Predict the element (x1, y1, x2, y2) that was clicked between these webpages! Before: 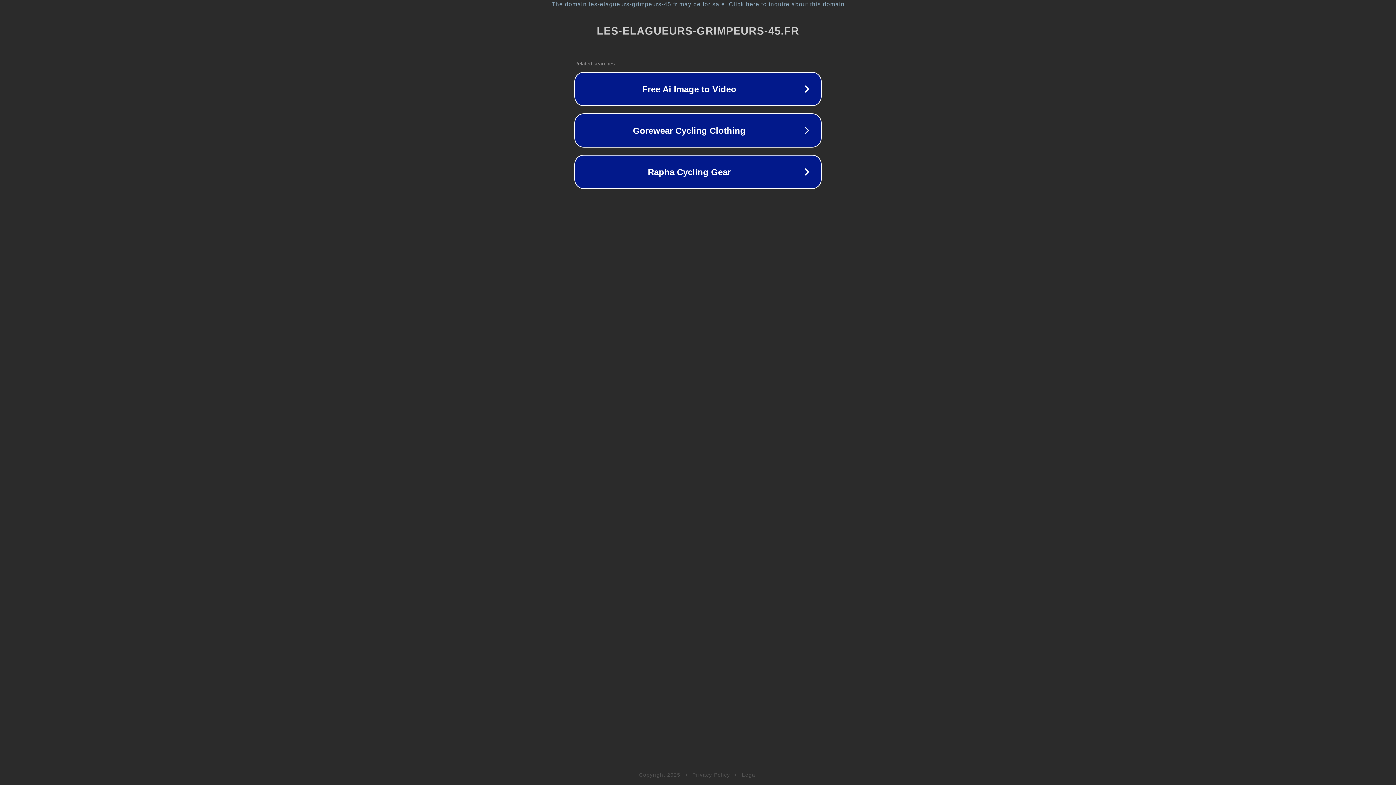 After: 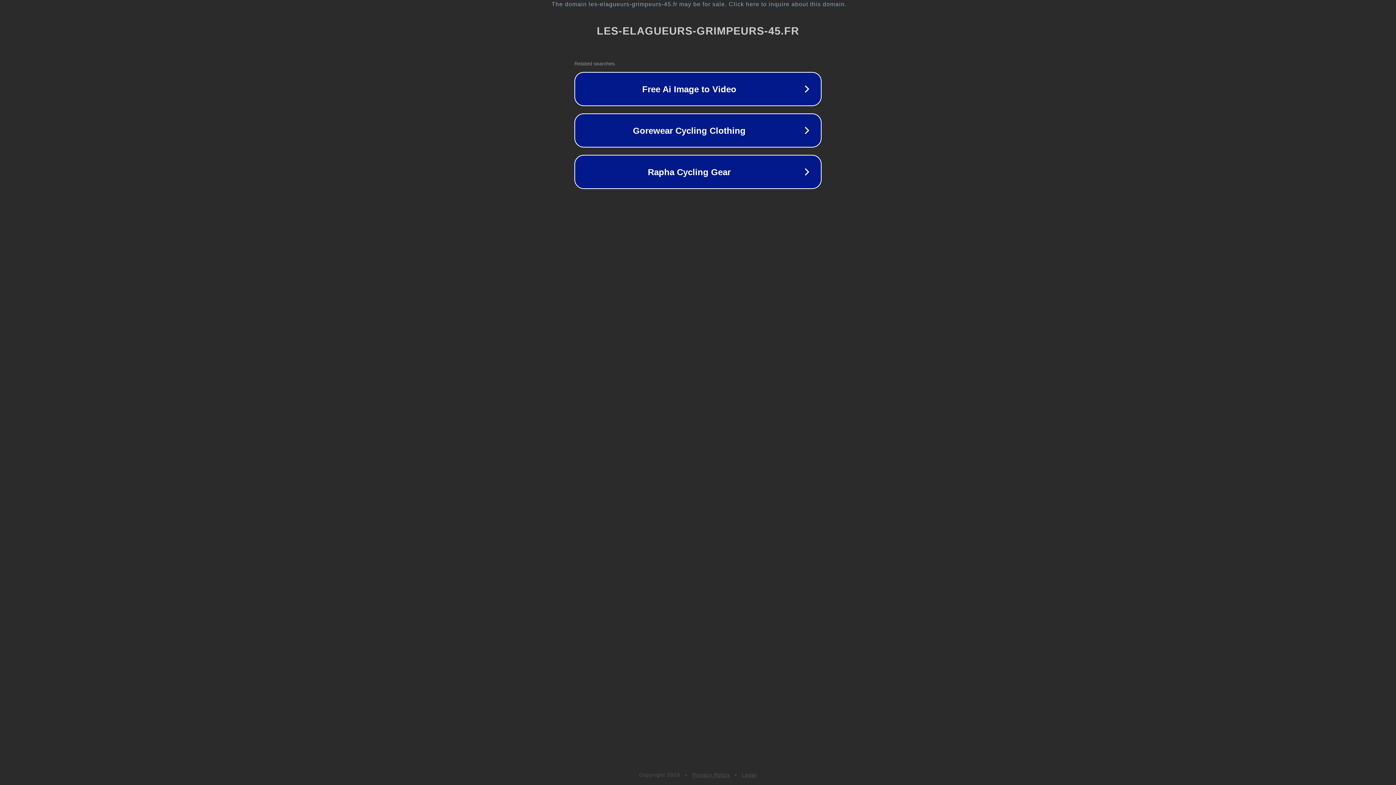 Action: label: Privacy Policy bbox: (692, 772, 730, 778)